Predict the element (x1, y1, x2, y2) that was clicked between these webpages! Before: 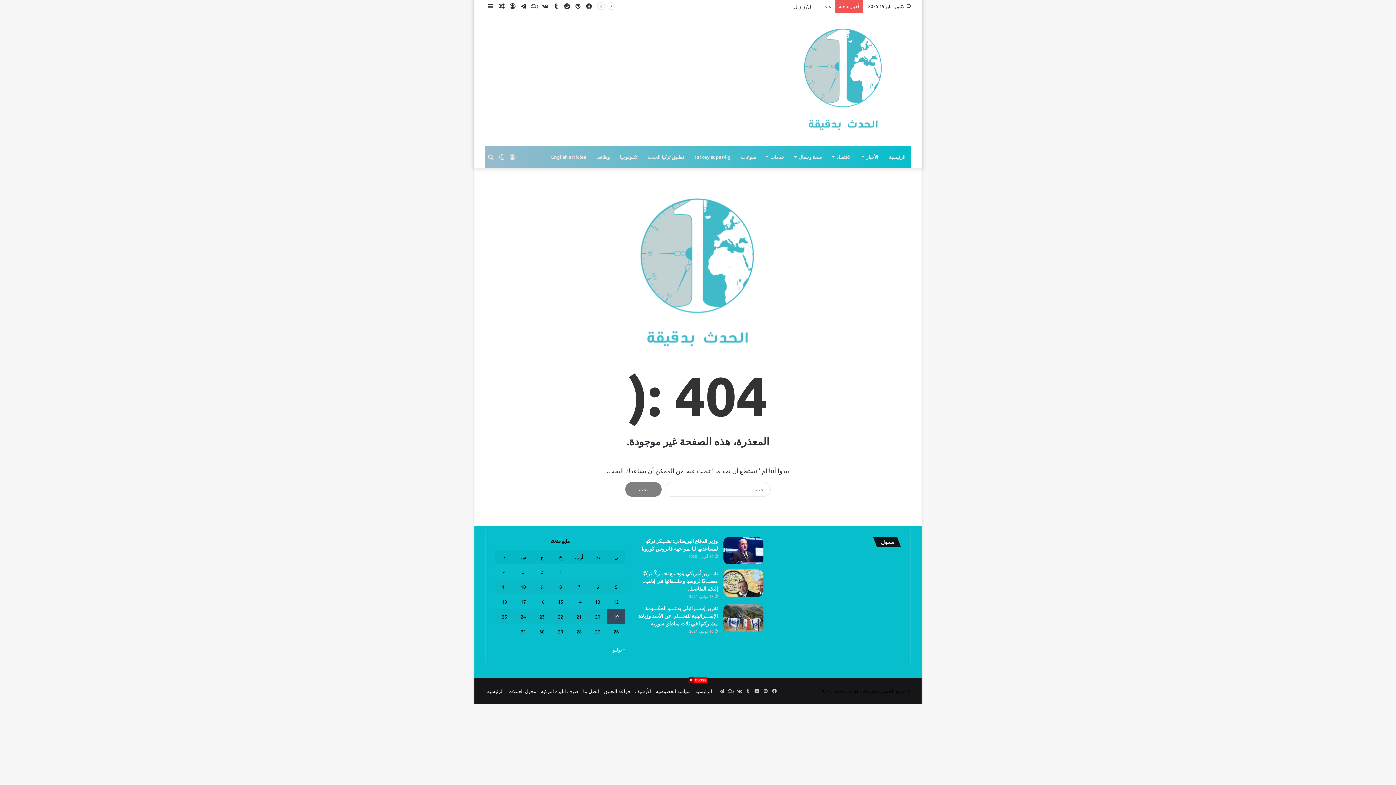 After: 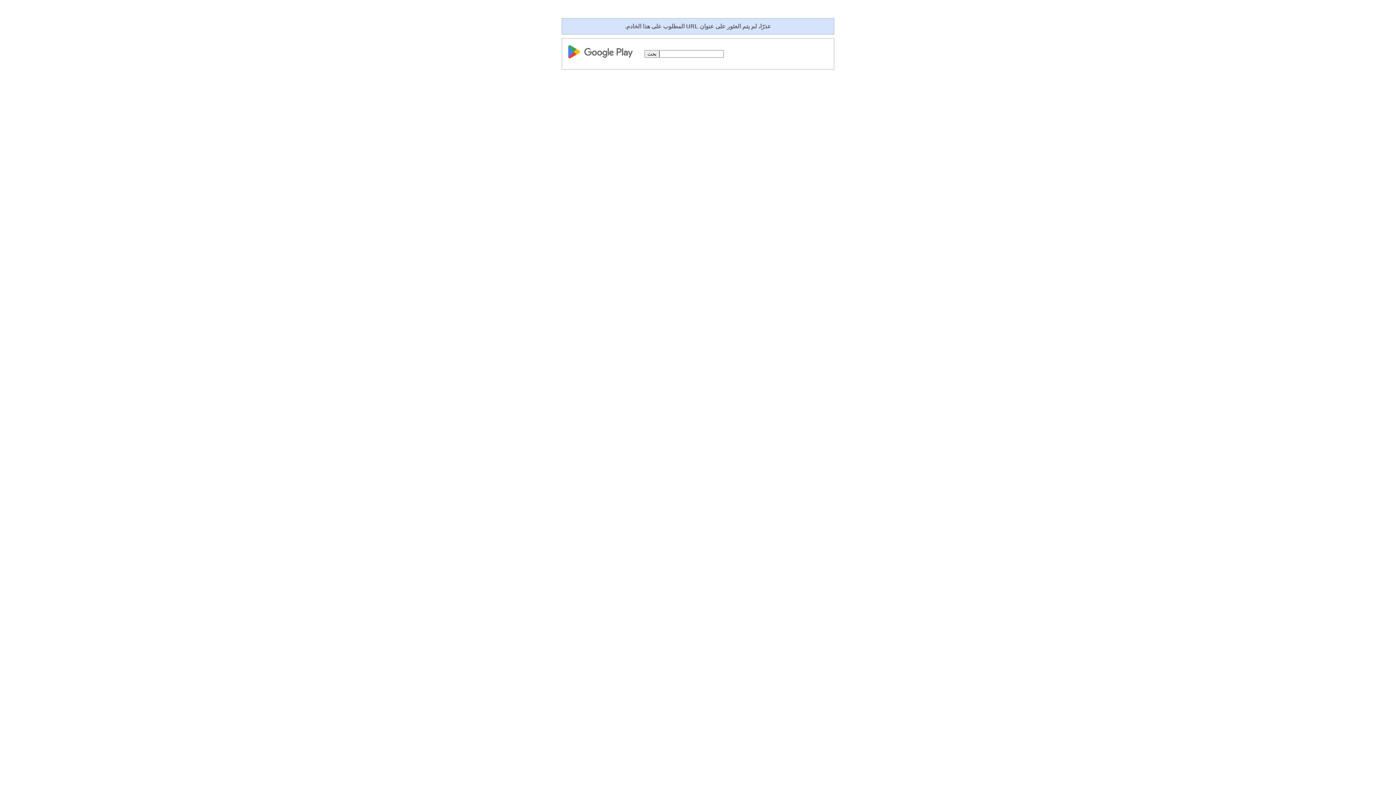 Action: bbox: (642, 146, 689, 167) label: تطبيق تركيا الحدث